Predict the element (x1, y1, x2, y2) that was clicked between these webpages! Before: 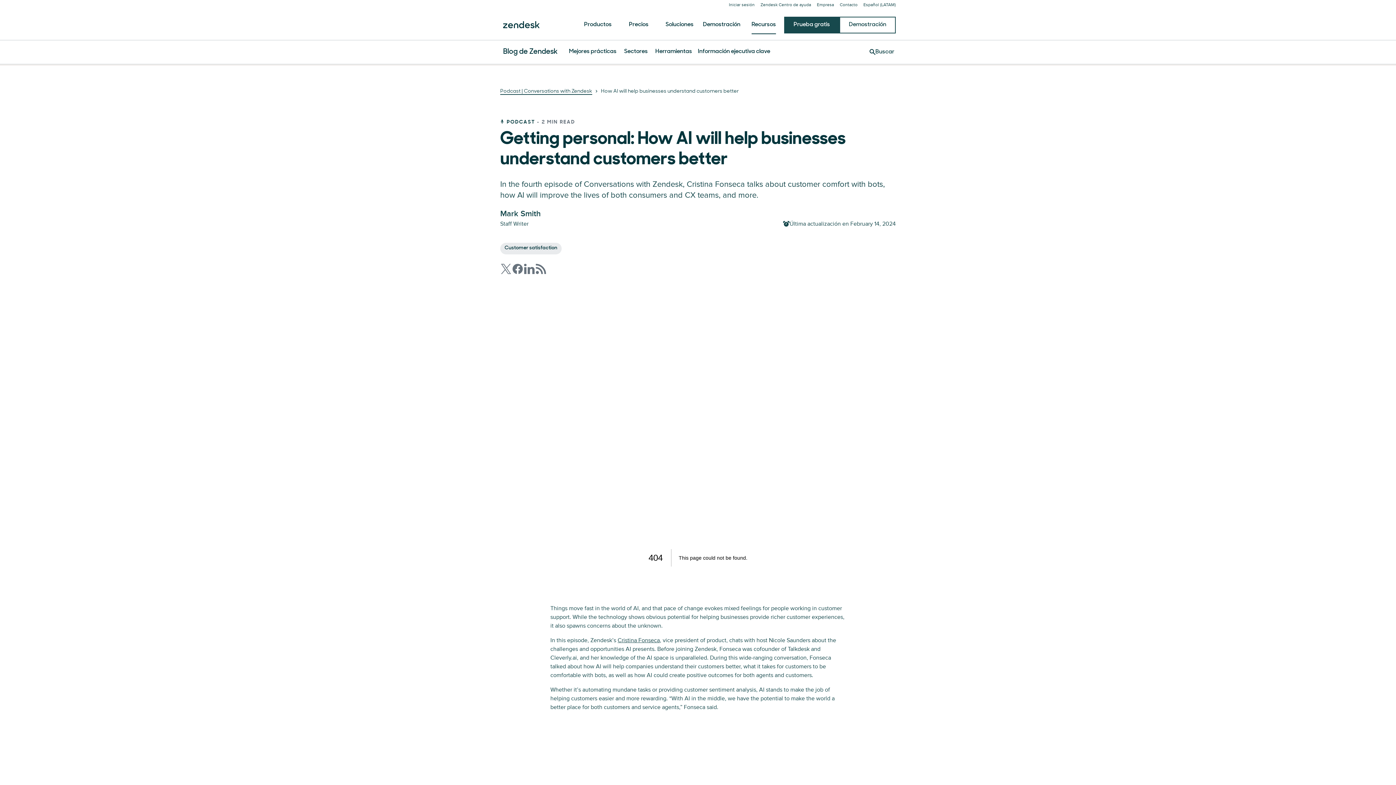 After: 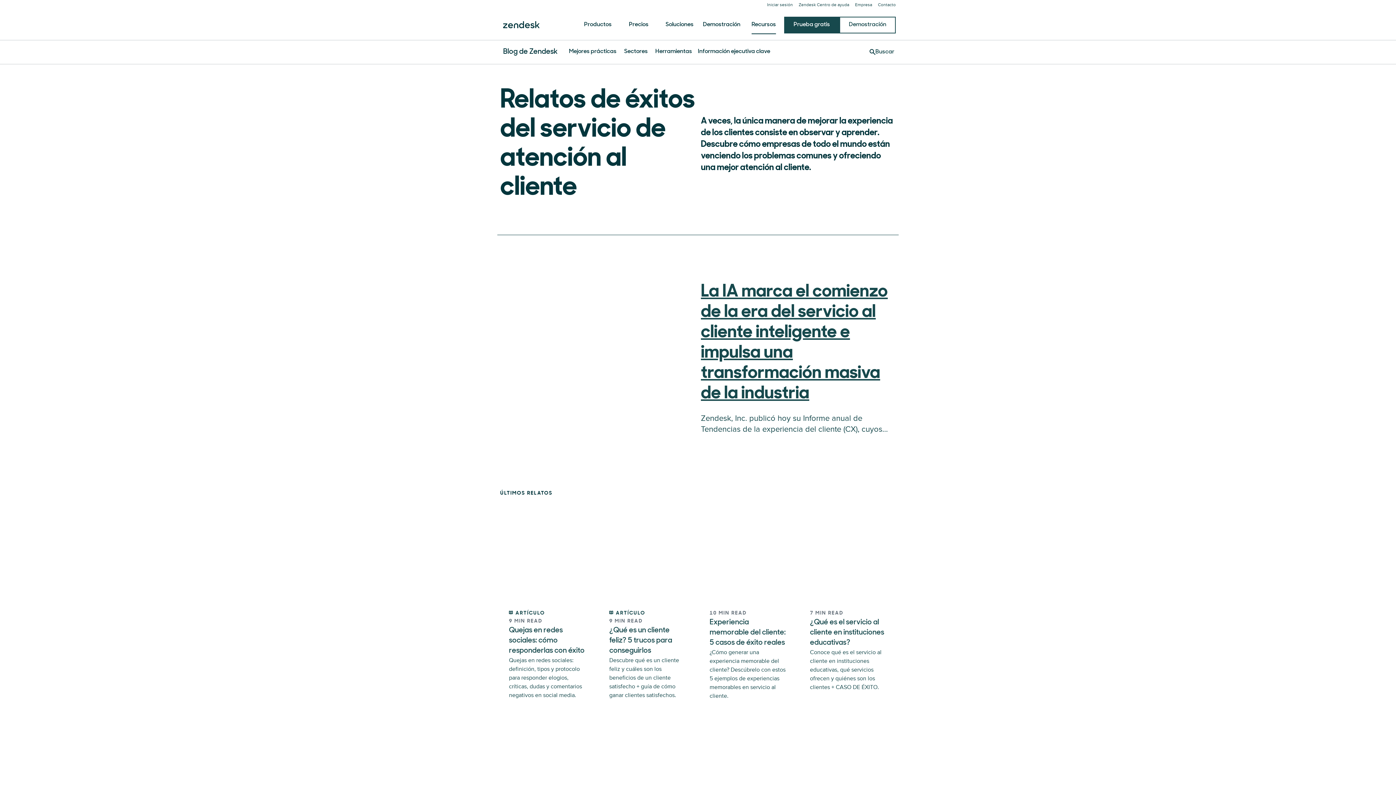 Action: bbox: (569, 42, 616, 61) label: Mejores prácticas